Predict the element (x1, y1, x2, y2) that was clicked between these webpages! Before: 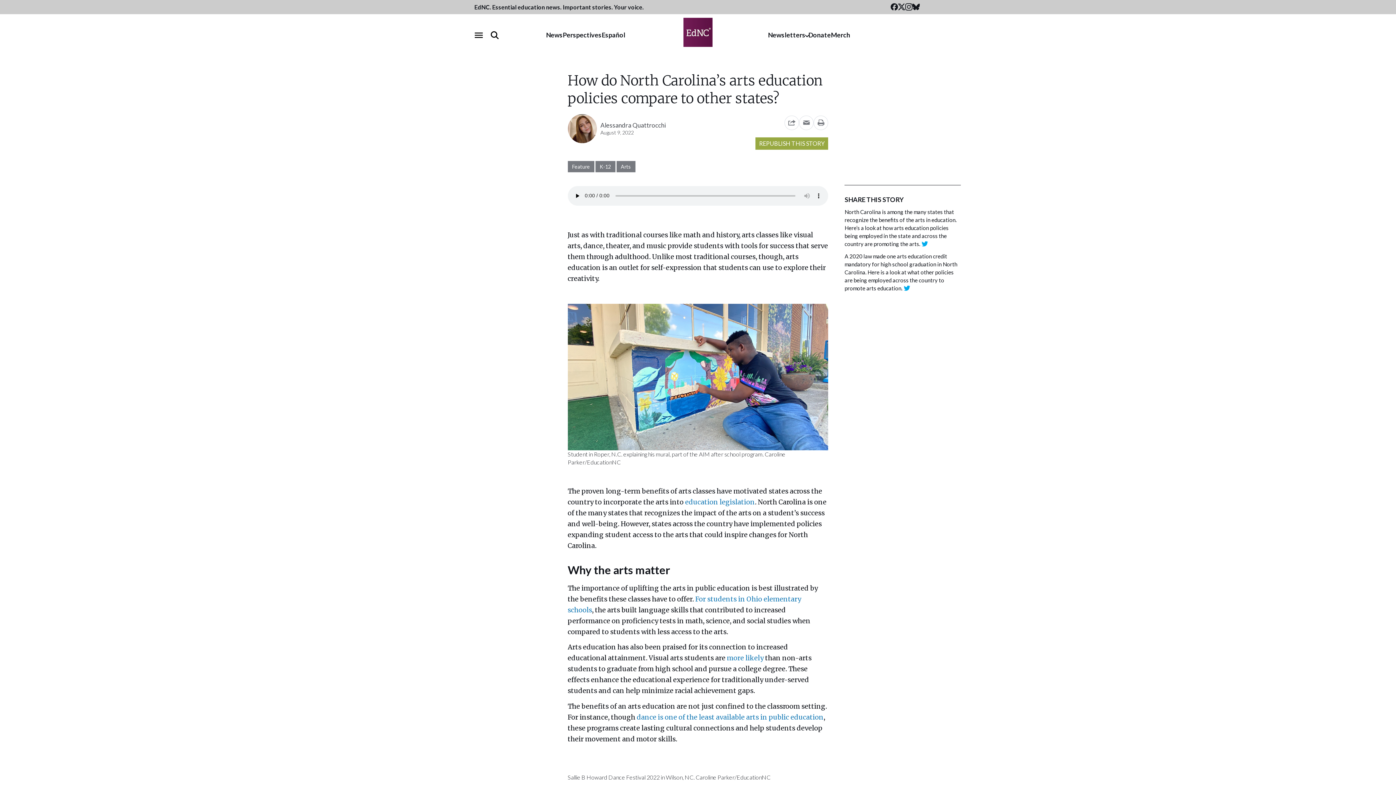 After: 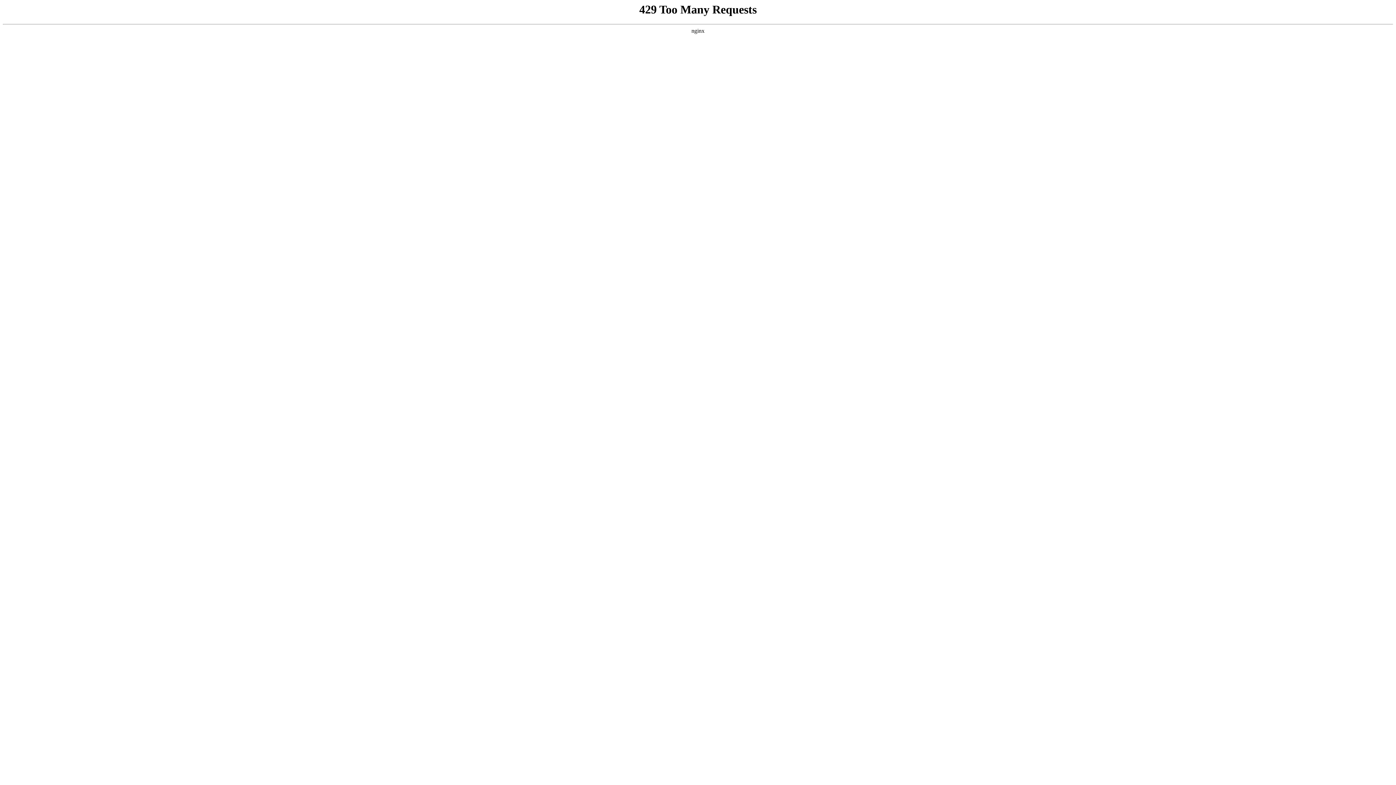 Action: bbox: (683, 17, 712, 46)